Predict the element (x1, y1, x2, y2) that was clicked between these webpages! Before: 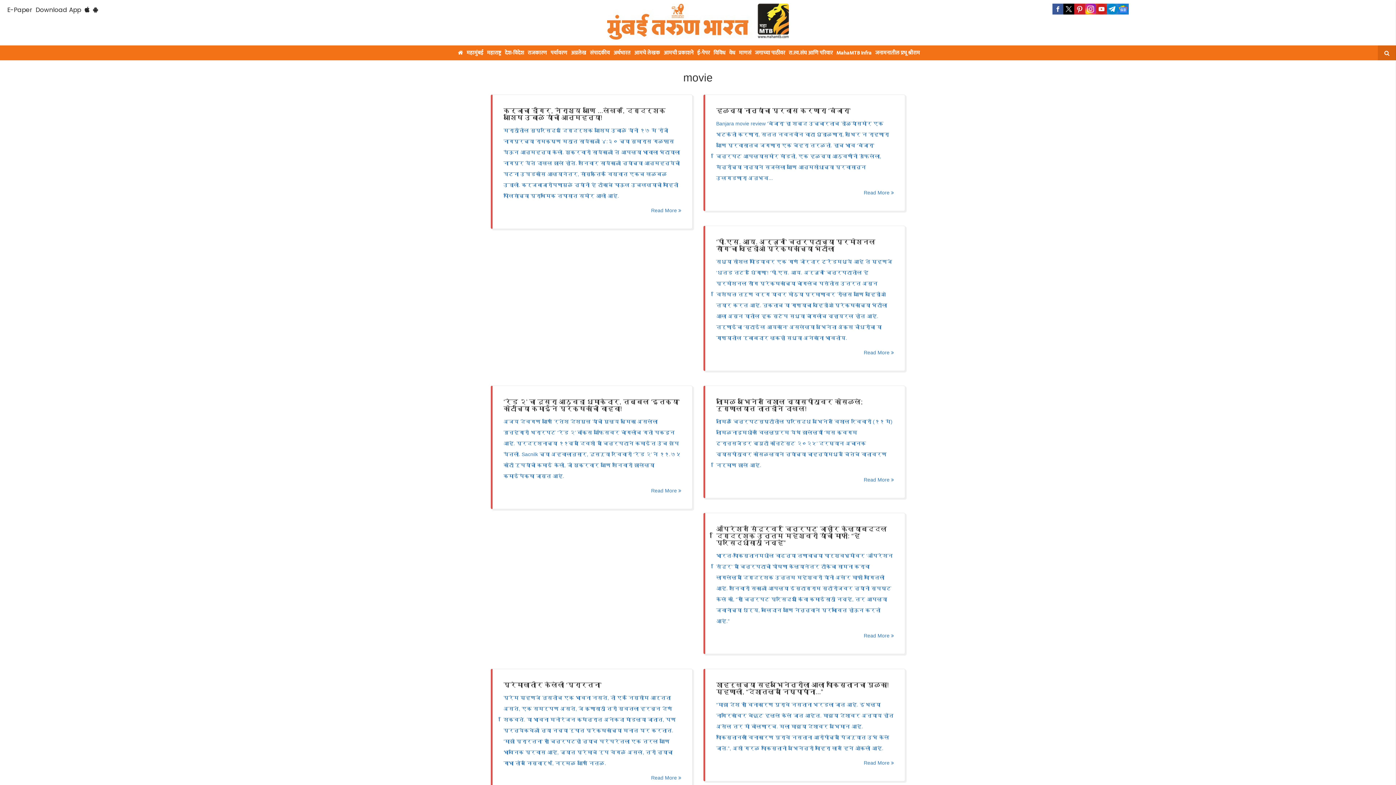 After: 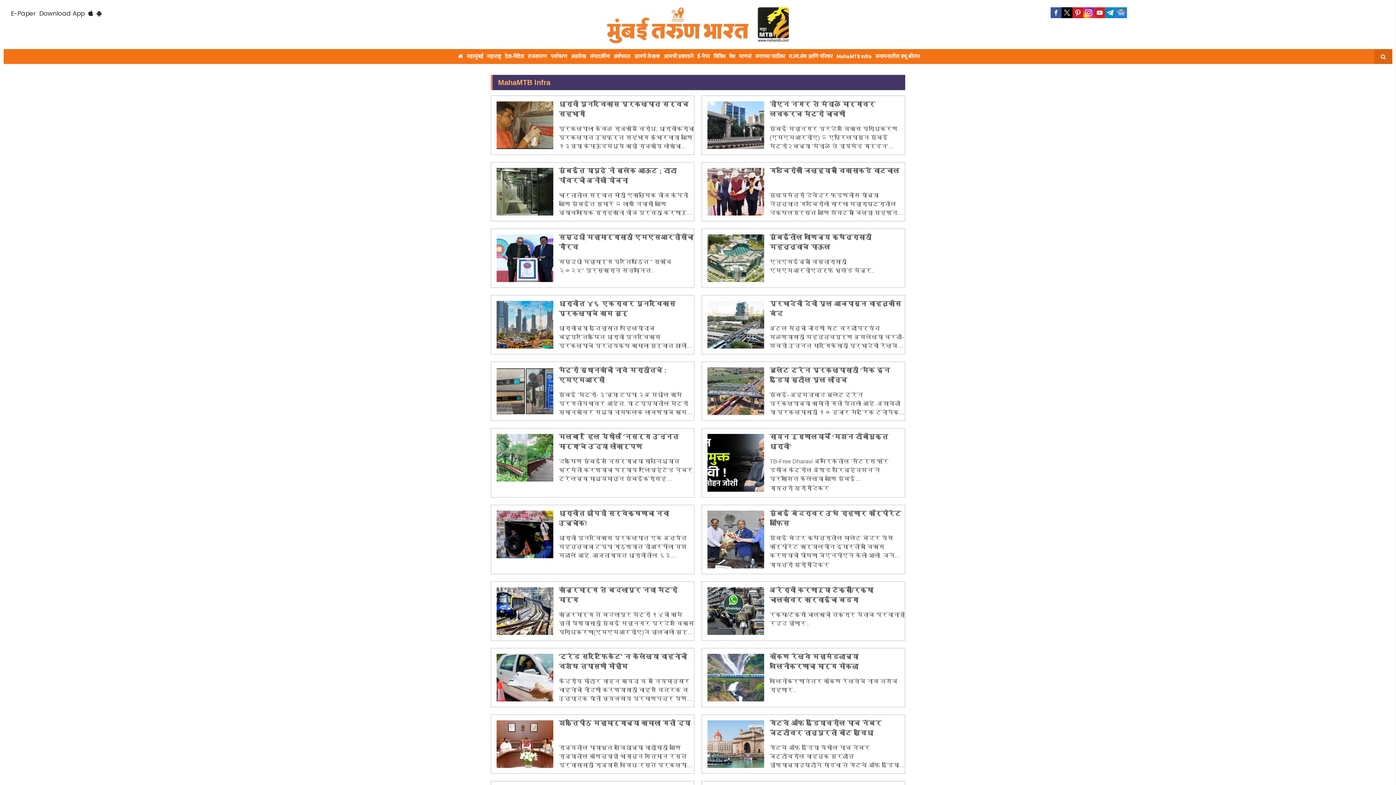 Action: label: MahaMTB Infra bbox: (834, 45, 873, 60)